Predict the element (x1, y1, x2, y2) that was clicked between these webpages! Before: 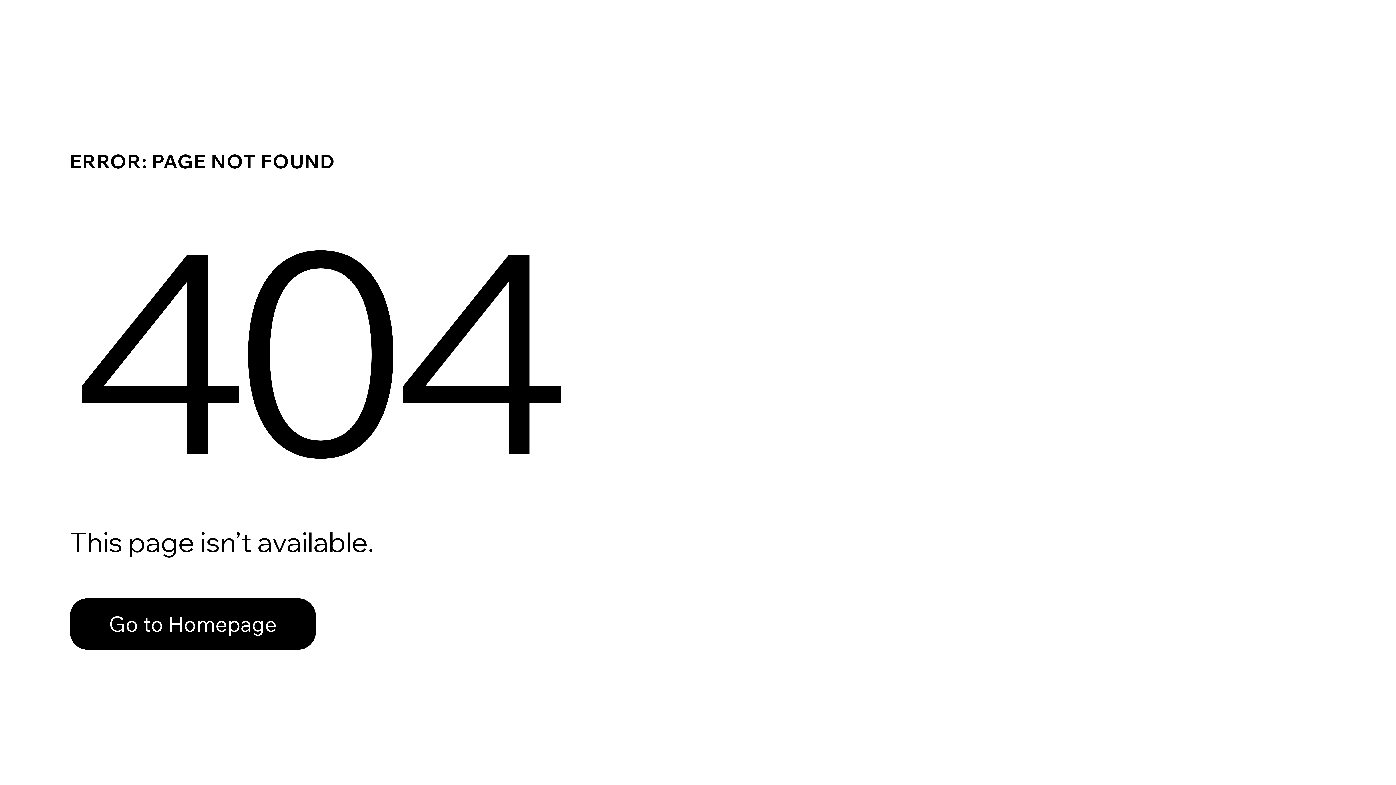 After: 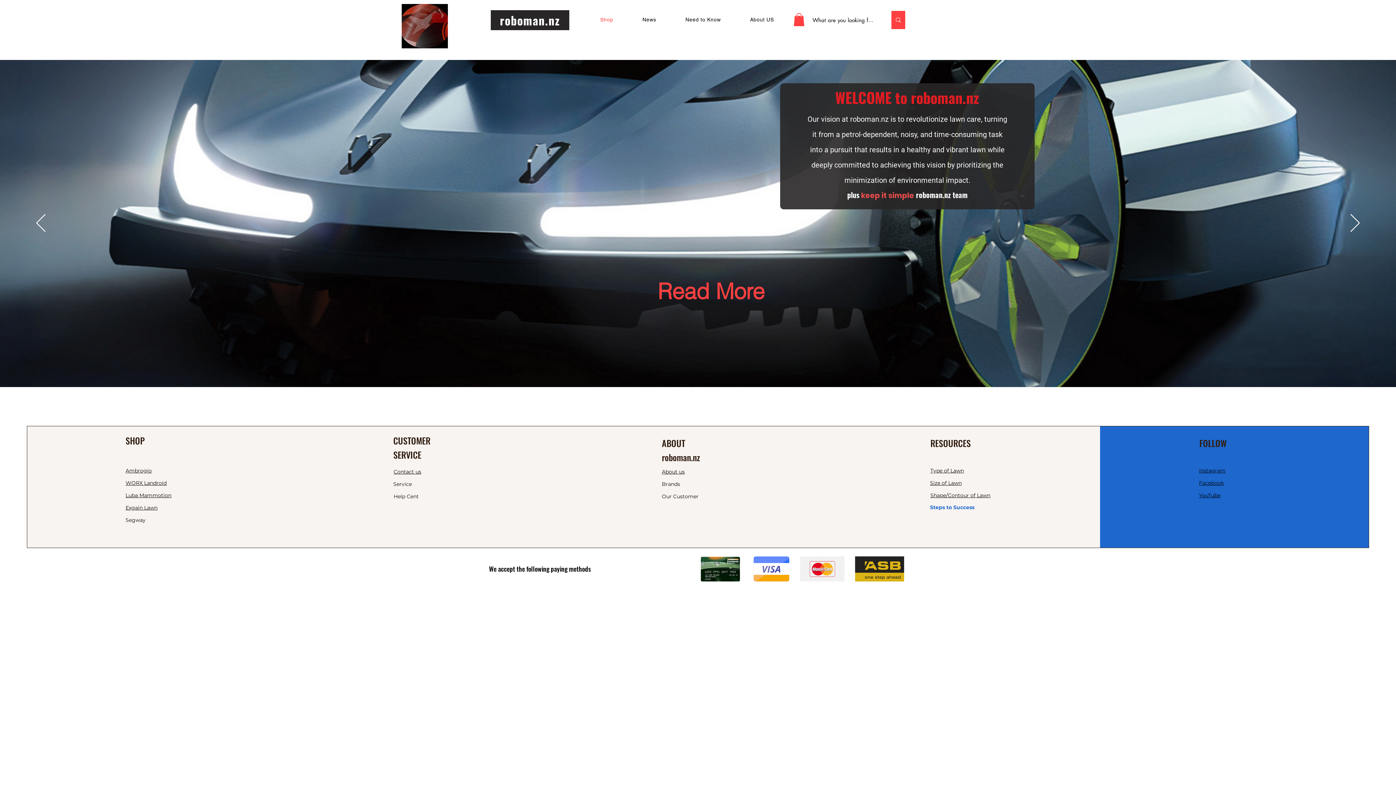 Action: bbox: (69, 582, 768, 659) label: Go to Homepage